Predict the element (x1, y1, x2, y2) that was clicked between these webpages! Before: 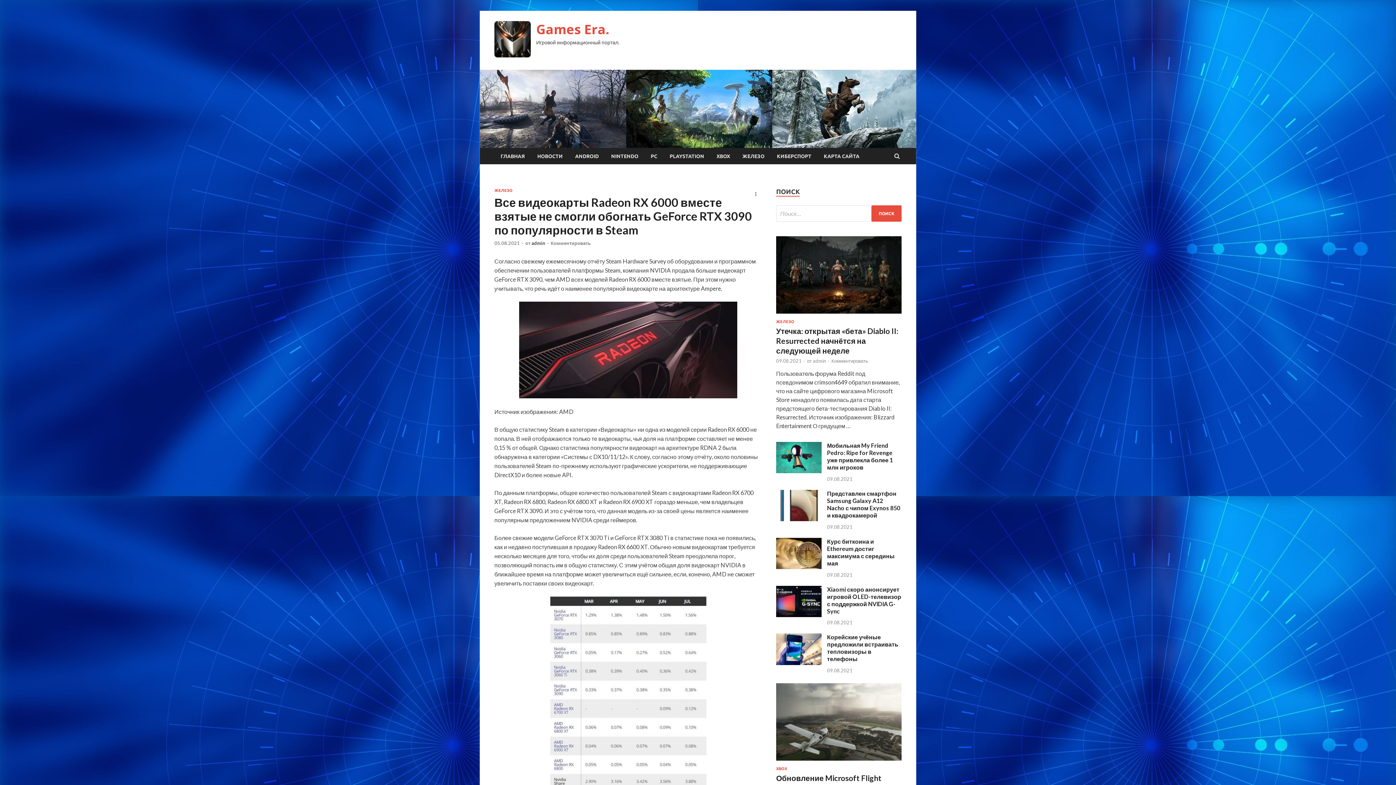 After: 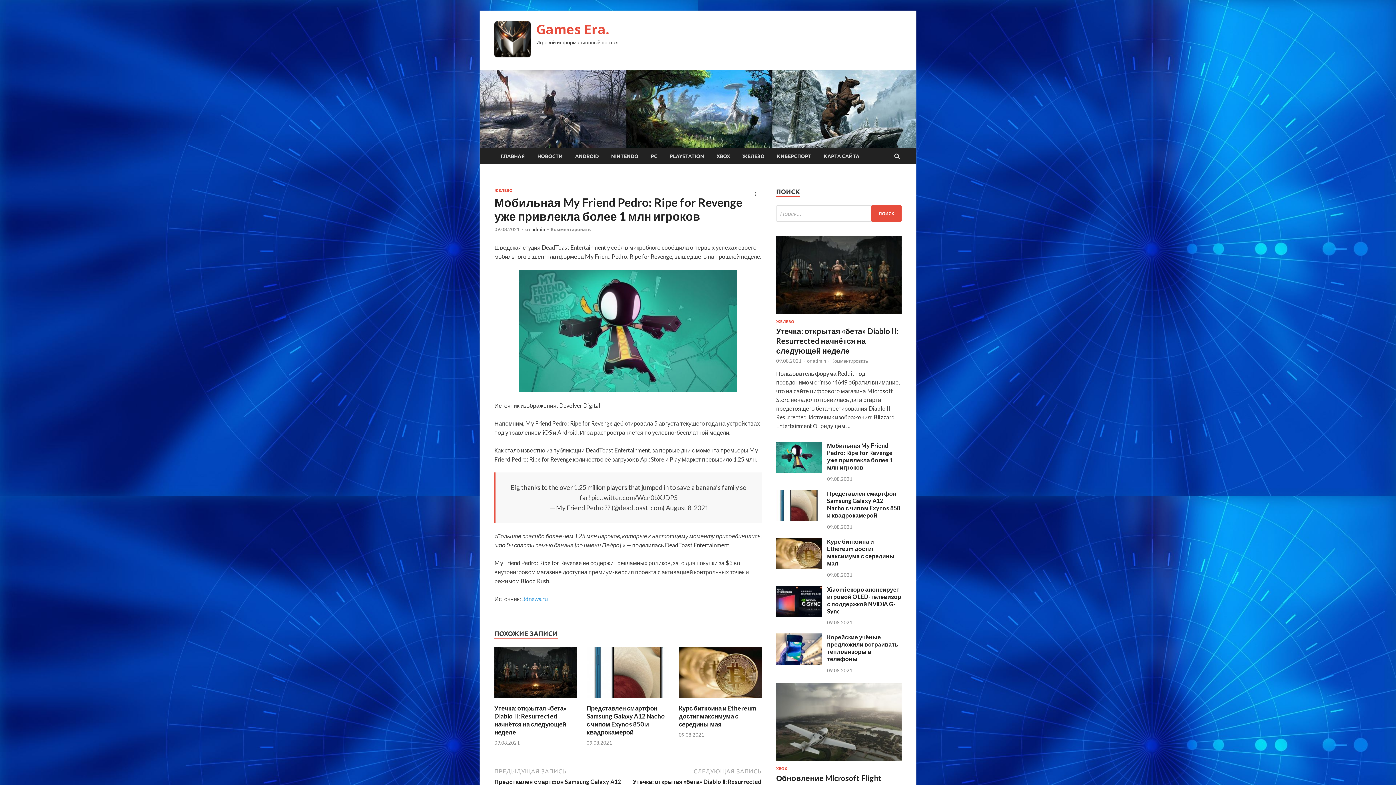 Action: bbox: (827, 442, 893, 470) label: Мобильная My Friend Pedro: Ripe for Revenge уже привлекла более 1 млн игроков